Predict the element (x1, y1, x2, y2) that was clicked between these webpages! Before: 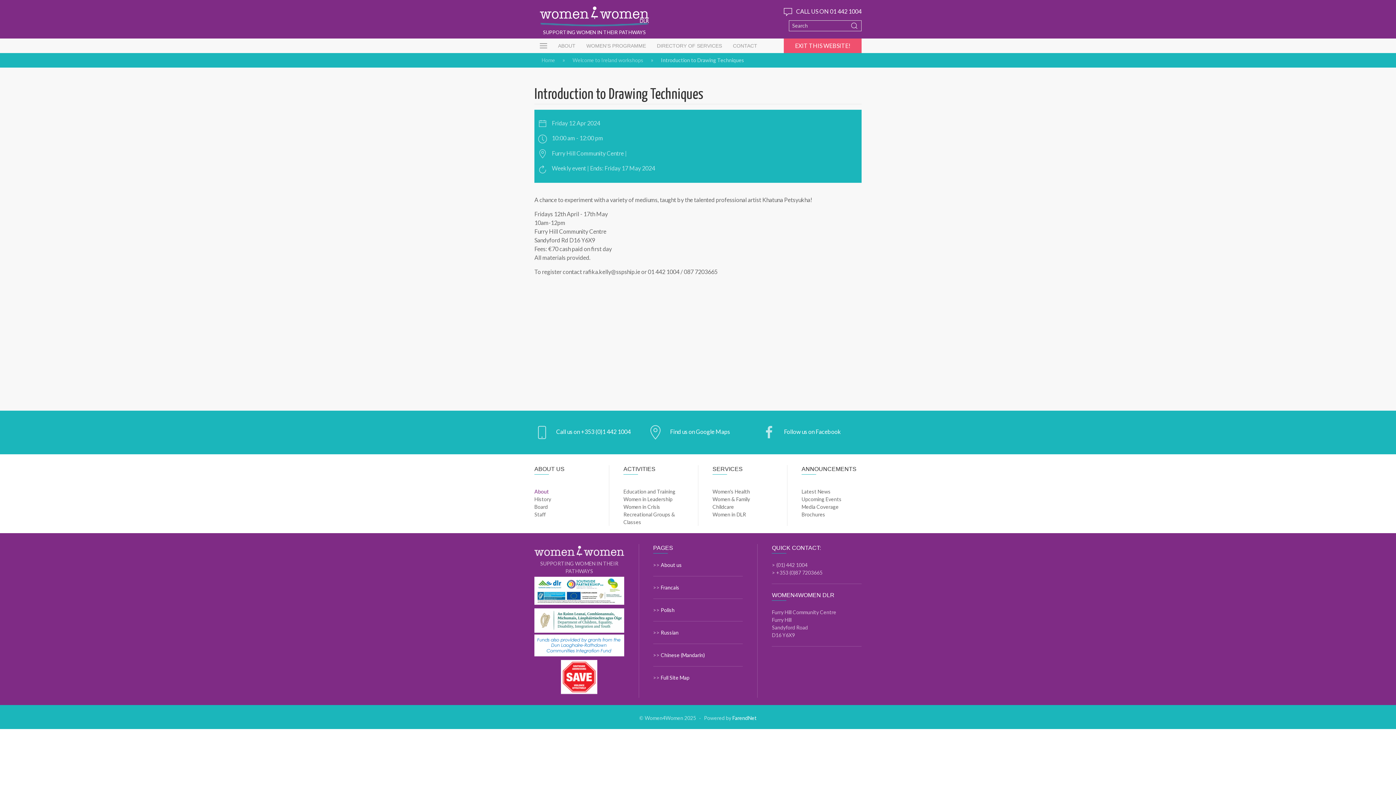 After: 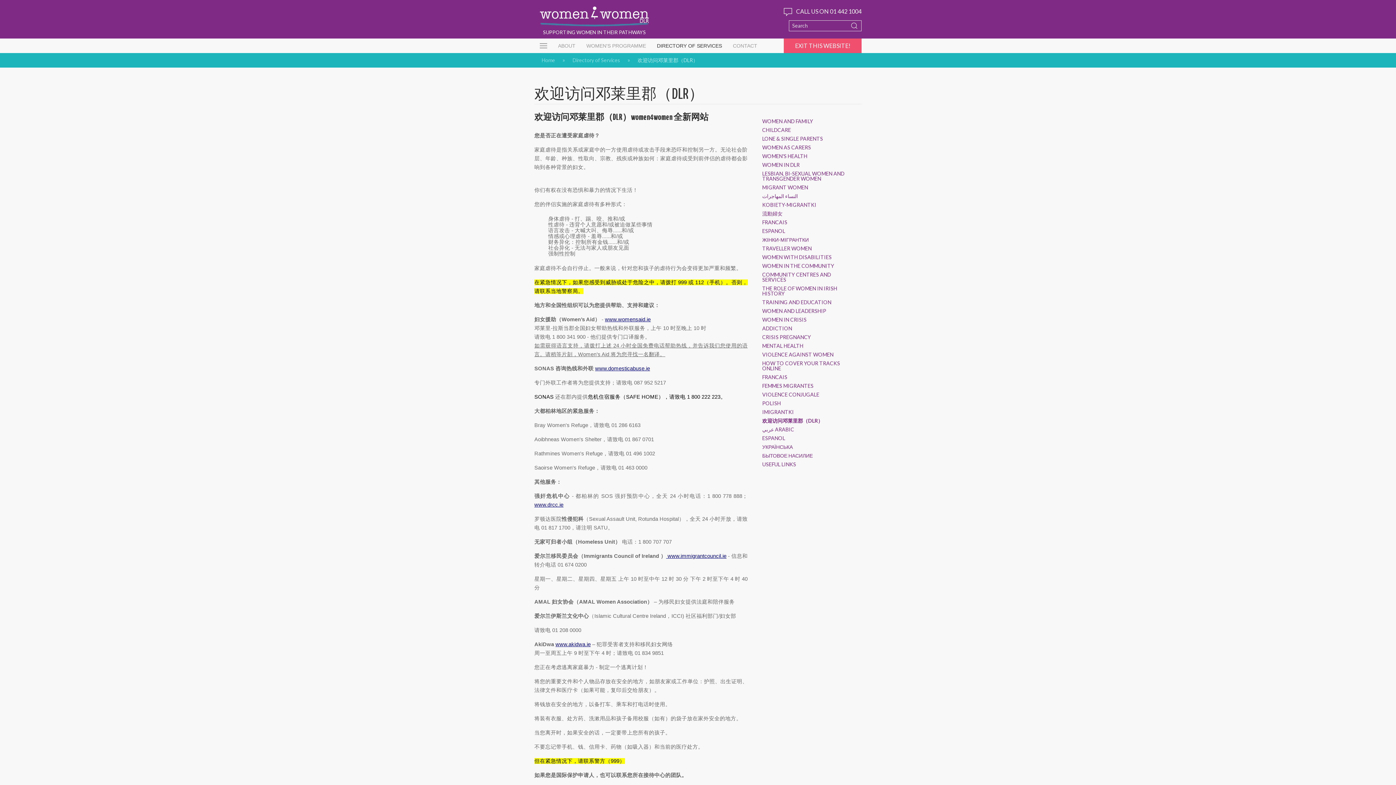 Action: label: Chinese (Mandarin) bbox: (660, 652, 704, 658)